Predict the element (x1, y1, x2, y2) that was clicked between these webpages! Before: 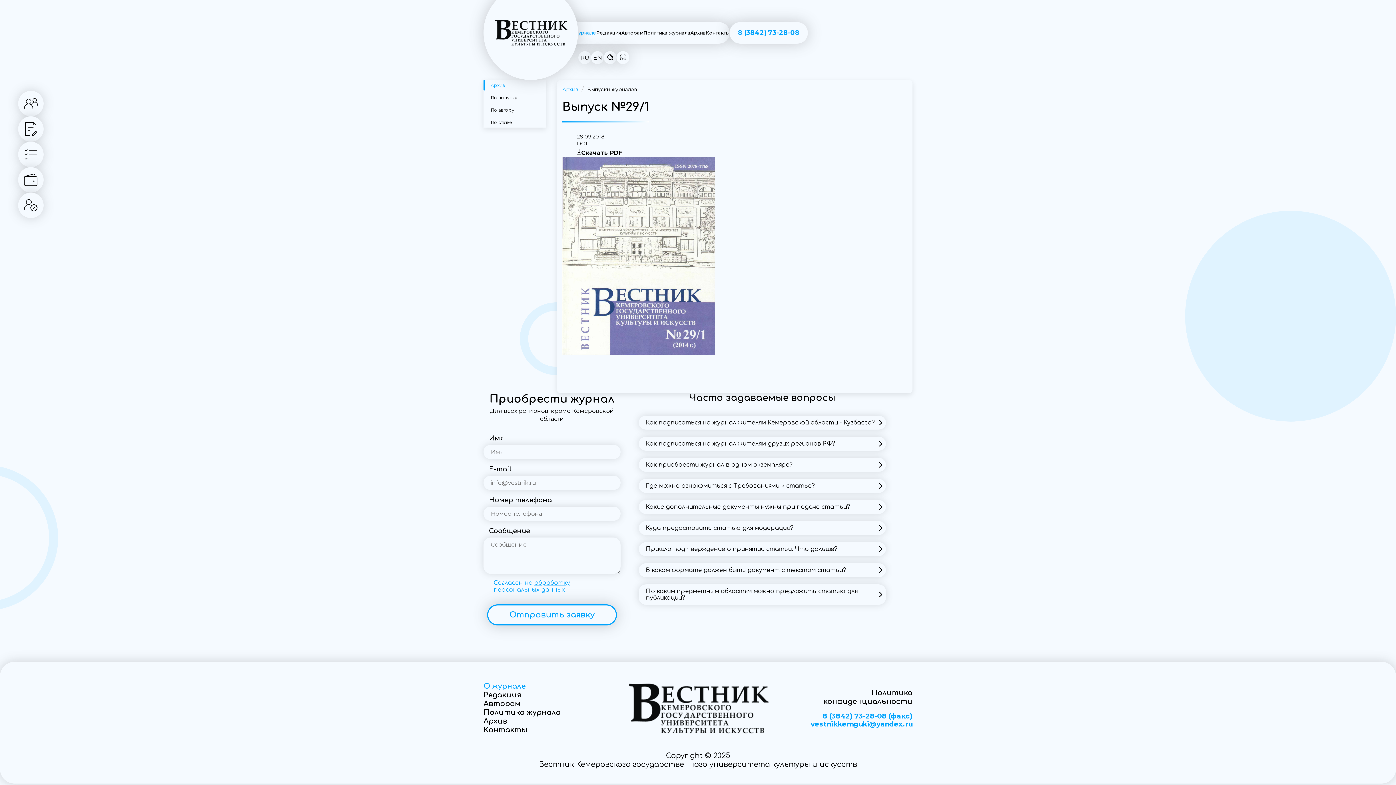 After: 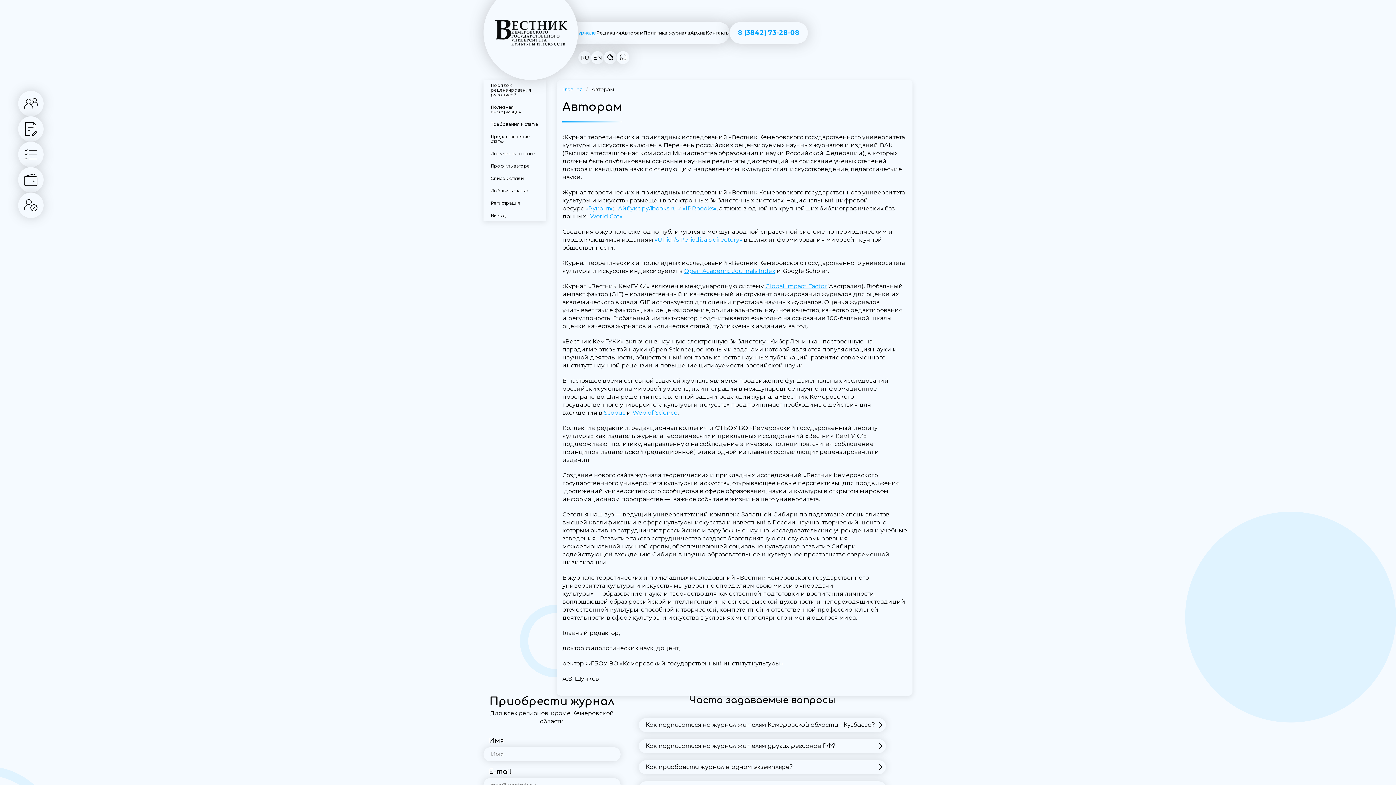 Action: bbox: (483, 700, 520, 708) label: Авторам